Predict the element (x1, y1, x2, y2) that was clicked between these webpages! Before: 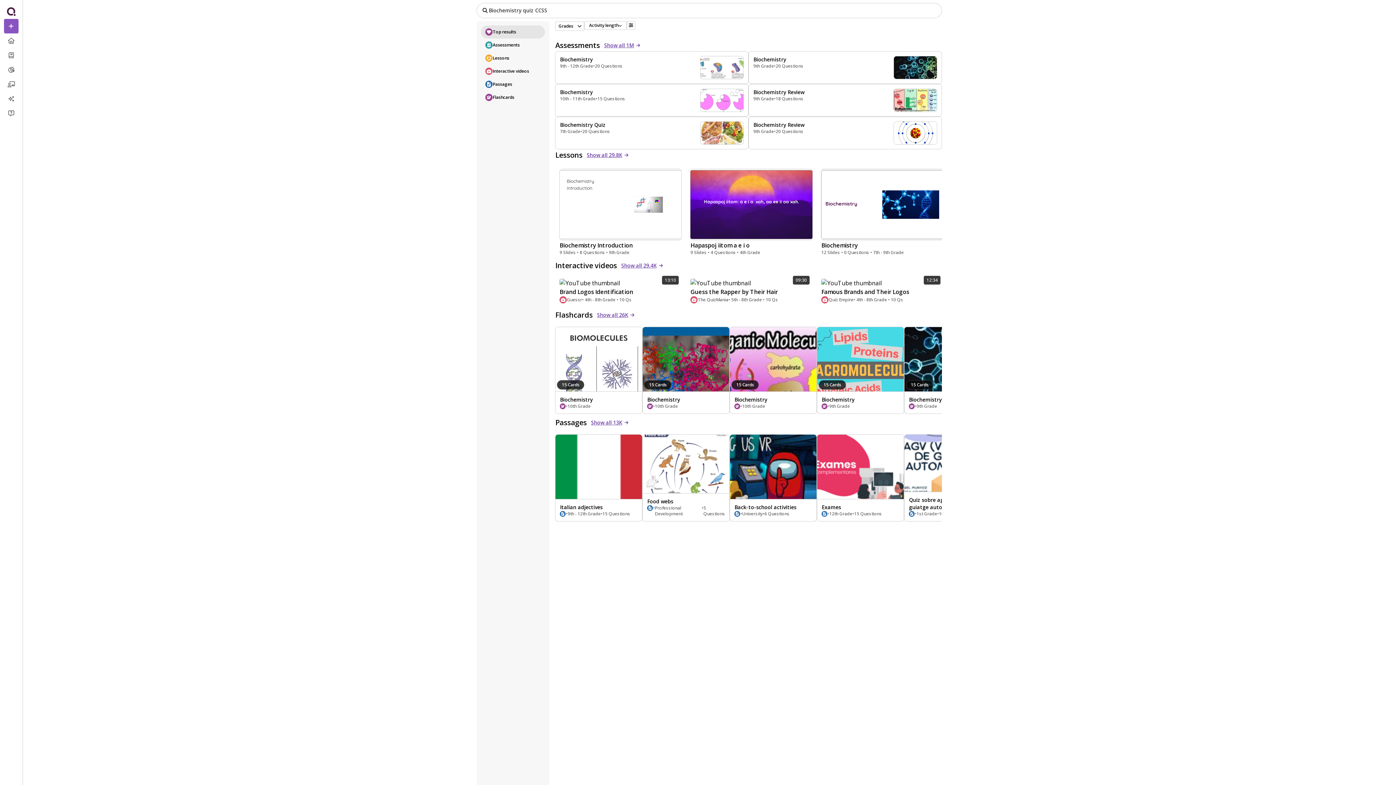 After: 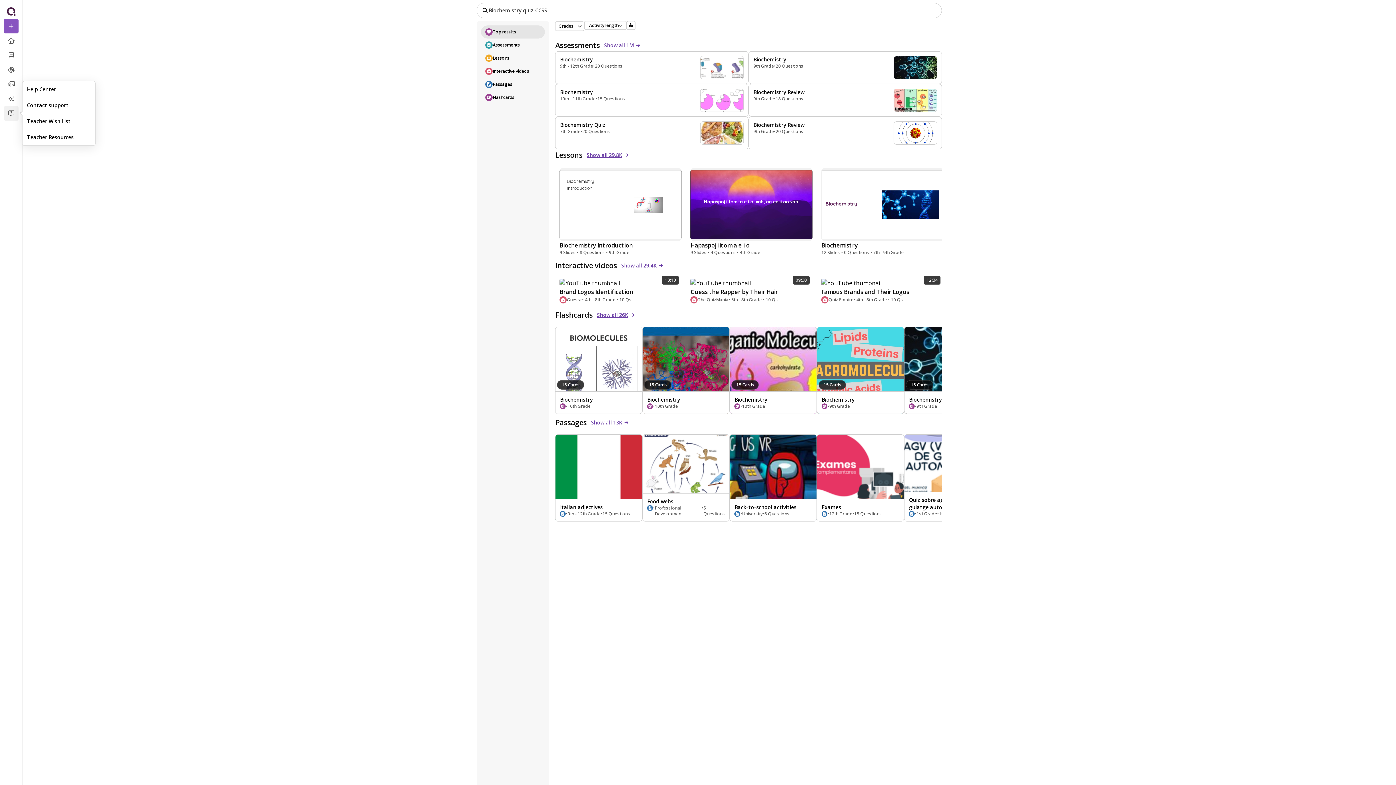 Action: label: message-question bbox: (3, 106, 18, 120)